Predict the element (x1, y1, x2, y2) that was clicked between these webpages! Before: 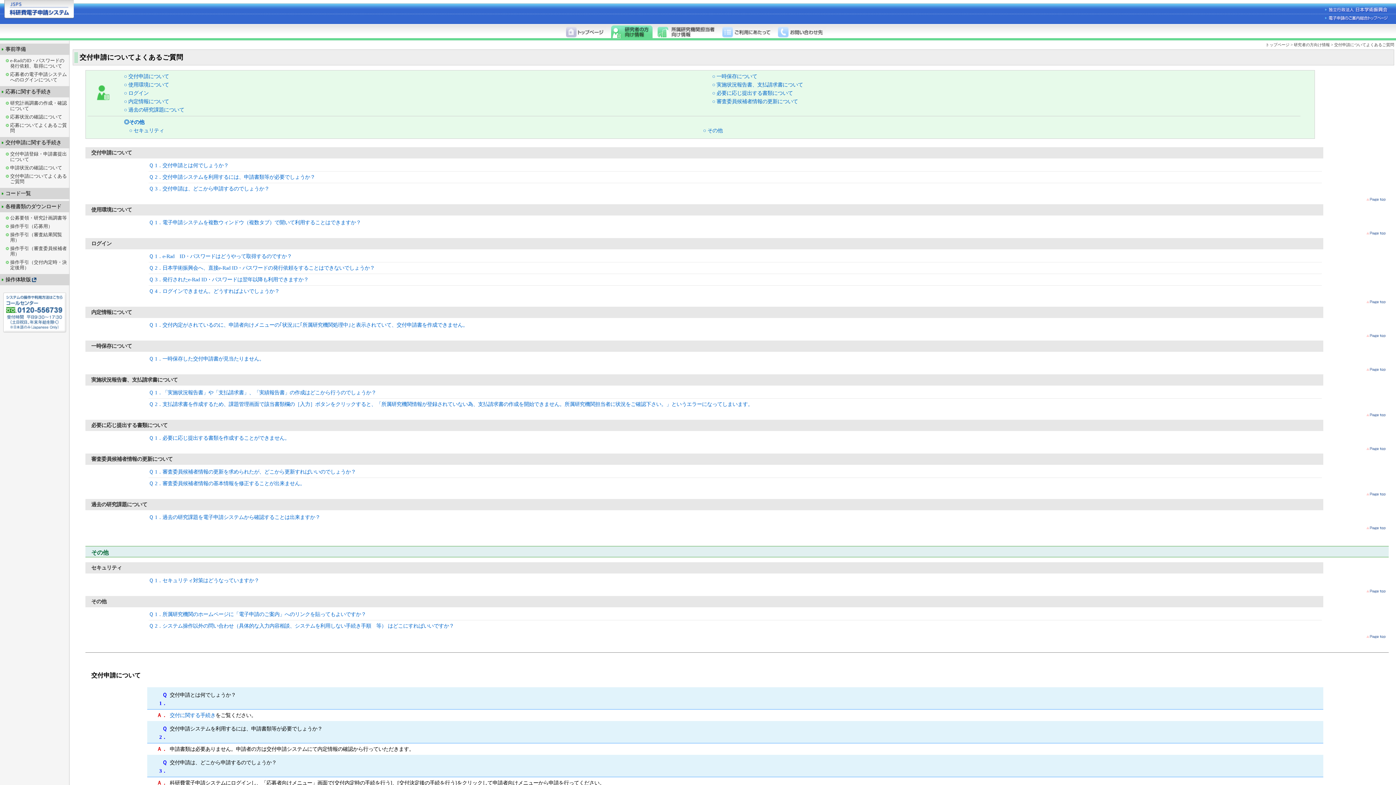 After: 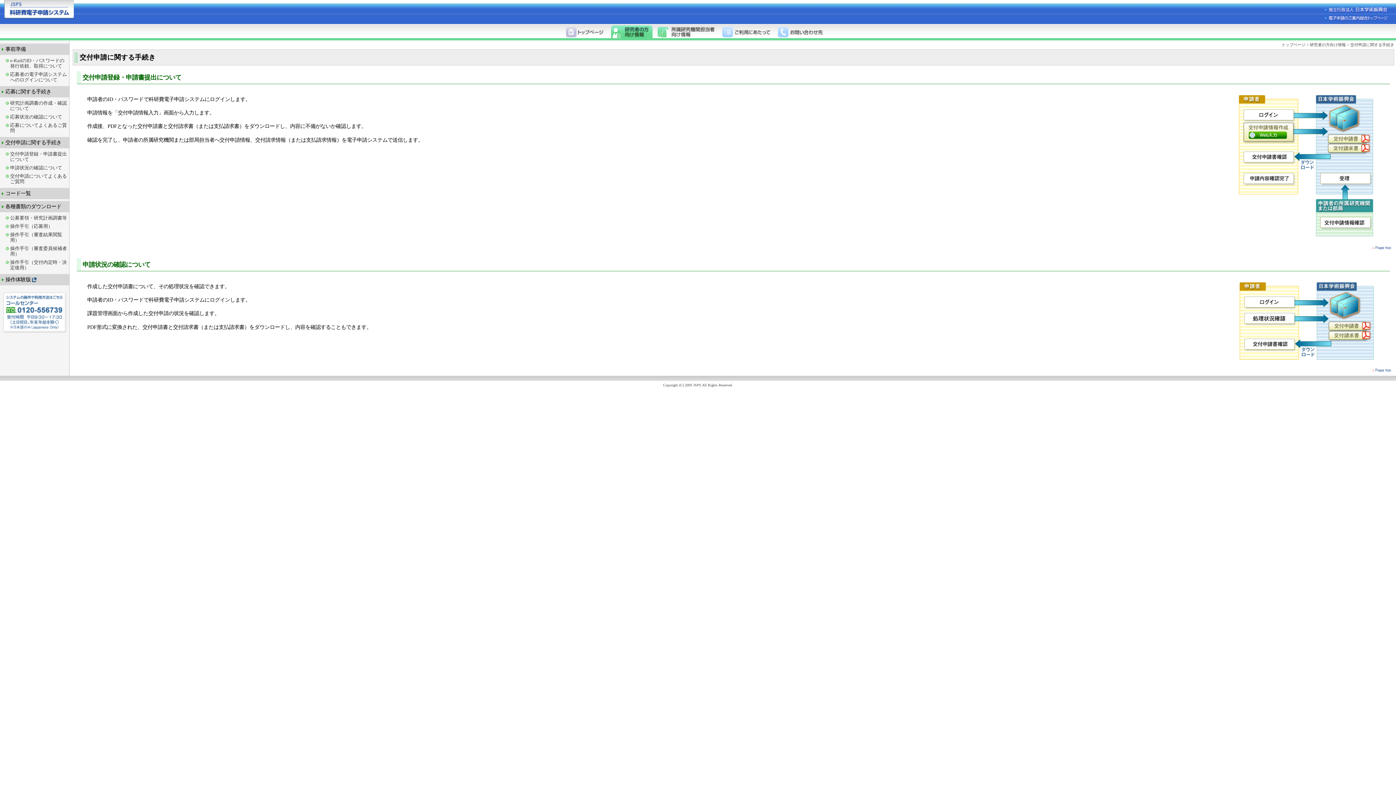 Action: label: 交付申請に関する手続き bbox: (0, 137, 69, 148)